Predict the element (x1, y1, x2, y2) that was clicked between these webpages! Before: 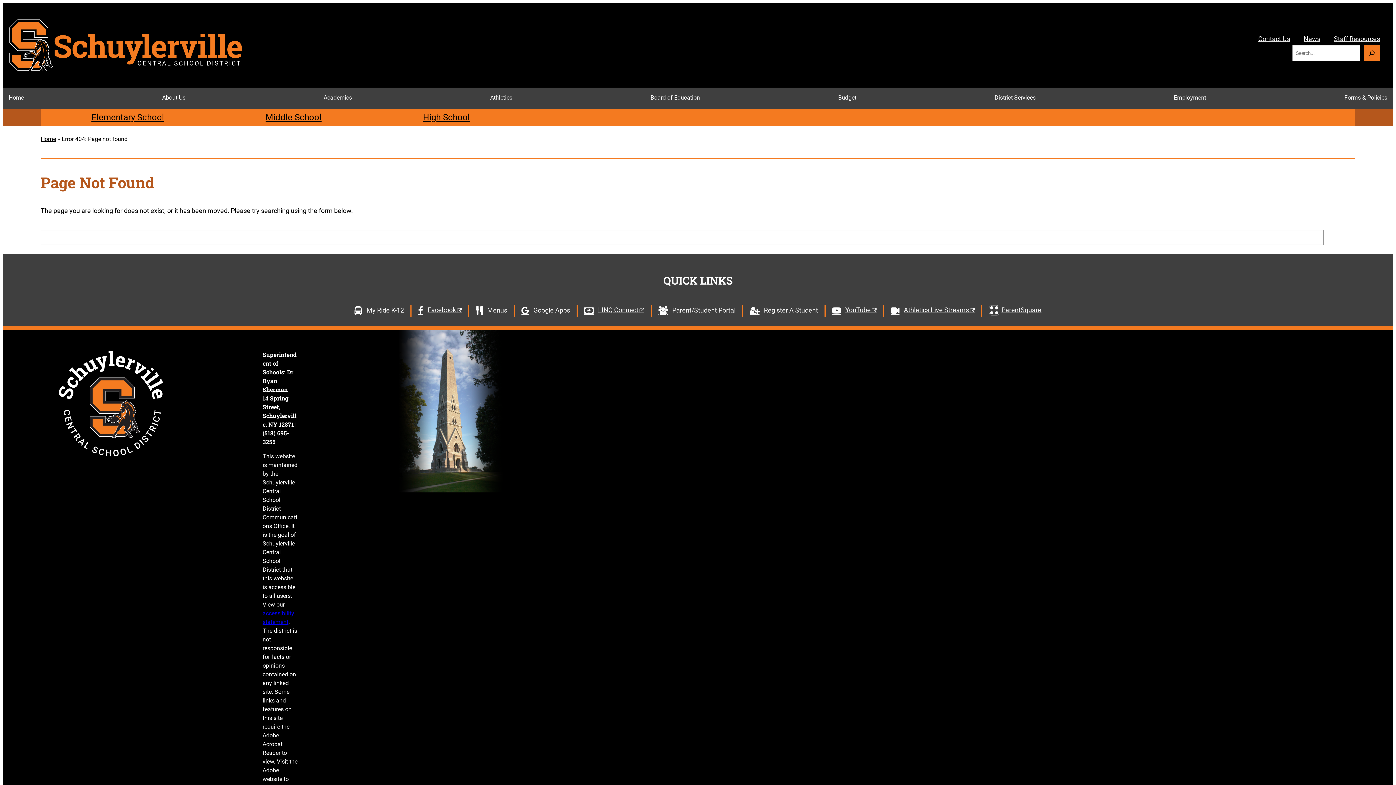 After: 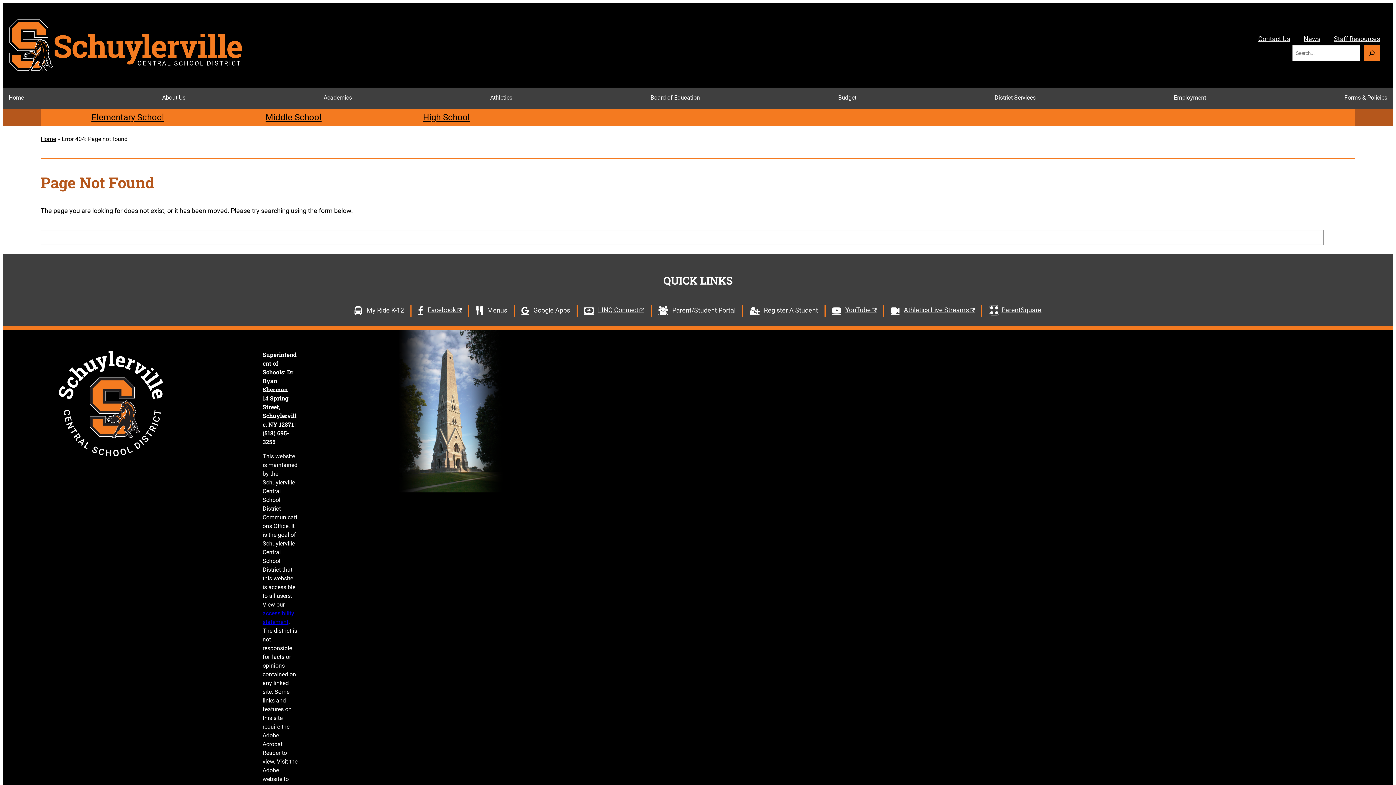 Action: label: Facebook bbox: (411, 305, 468, 317)